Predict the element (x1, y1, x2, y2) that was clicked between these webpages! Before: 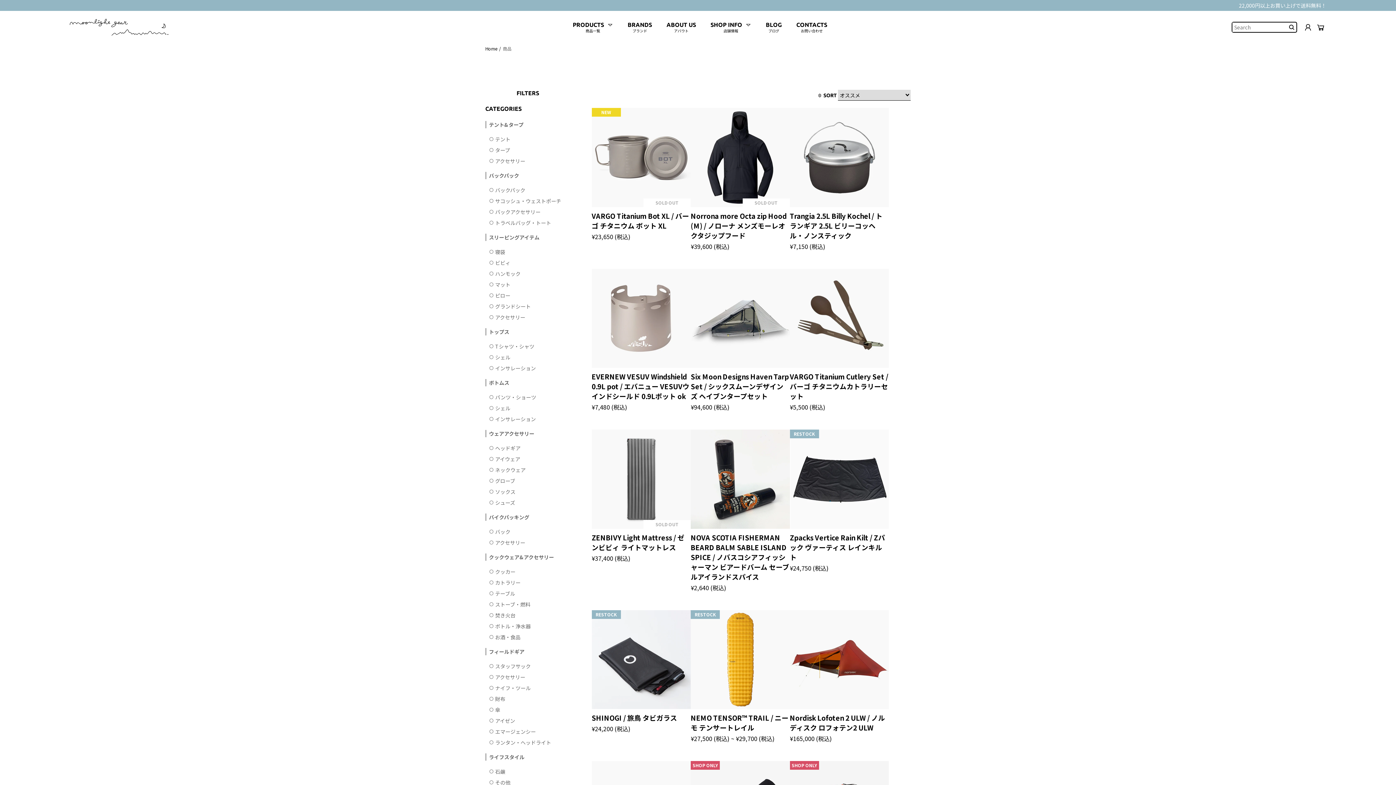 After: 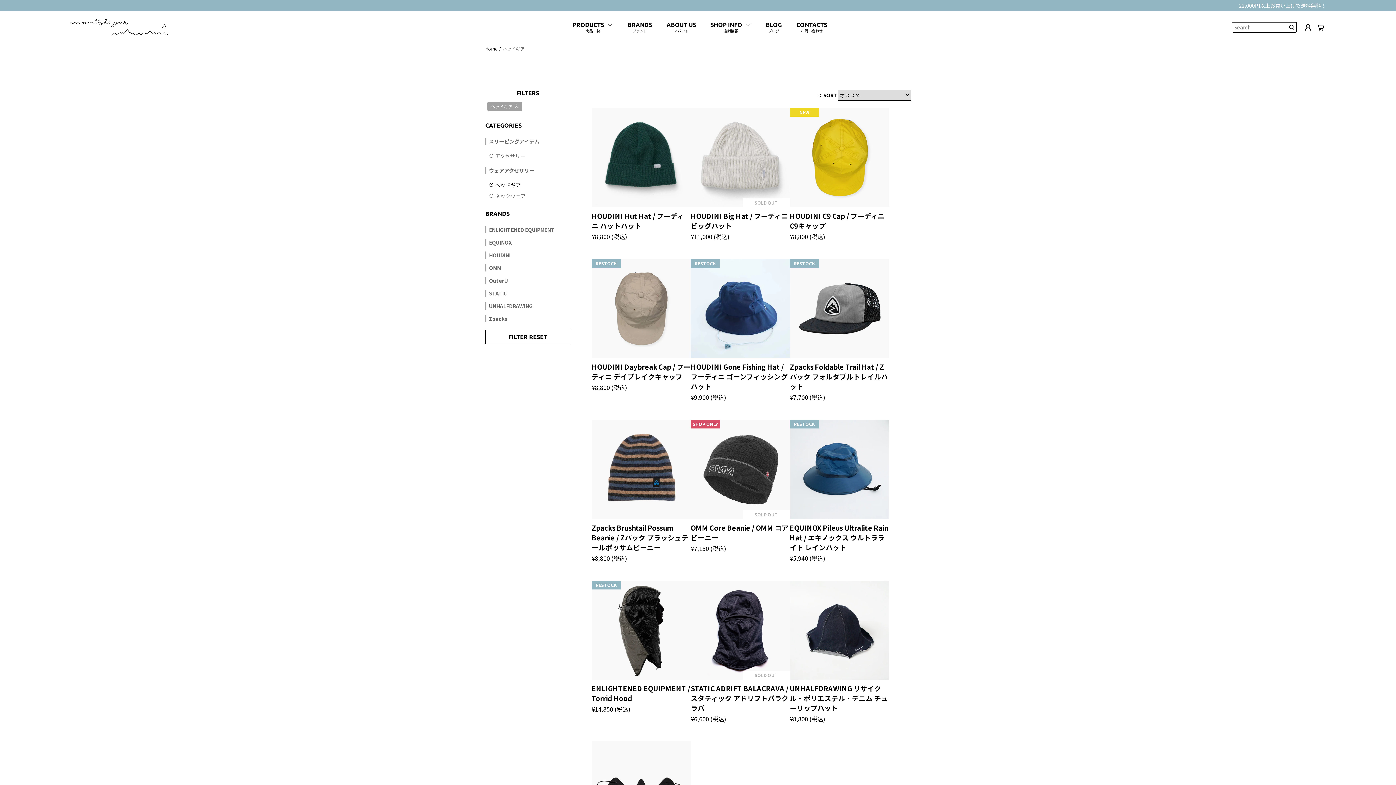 Action: label: ヘッドギア bbox: (489, 442, 570, 453)